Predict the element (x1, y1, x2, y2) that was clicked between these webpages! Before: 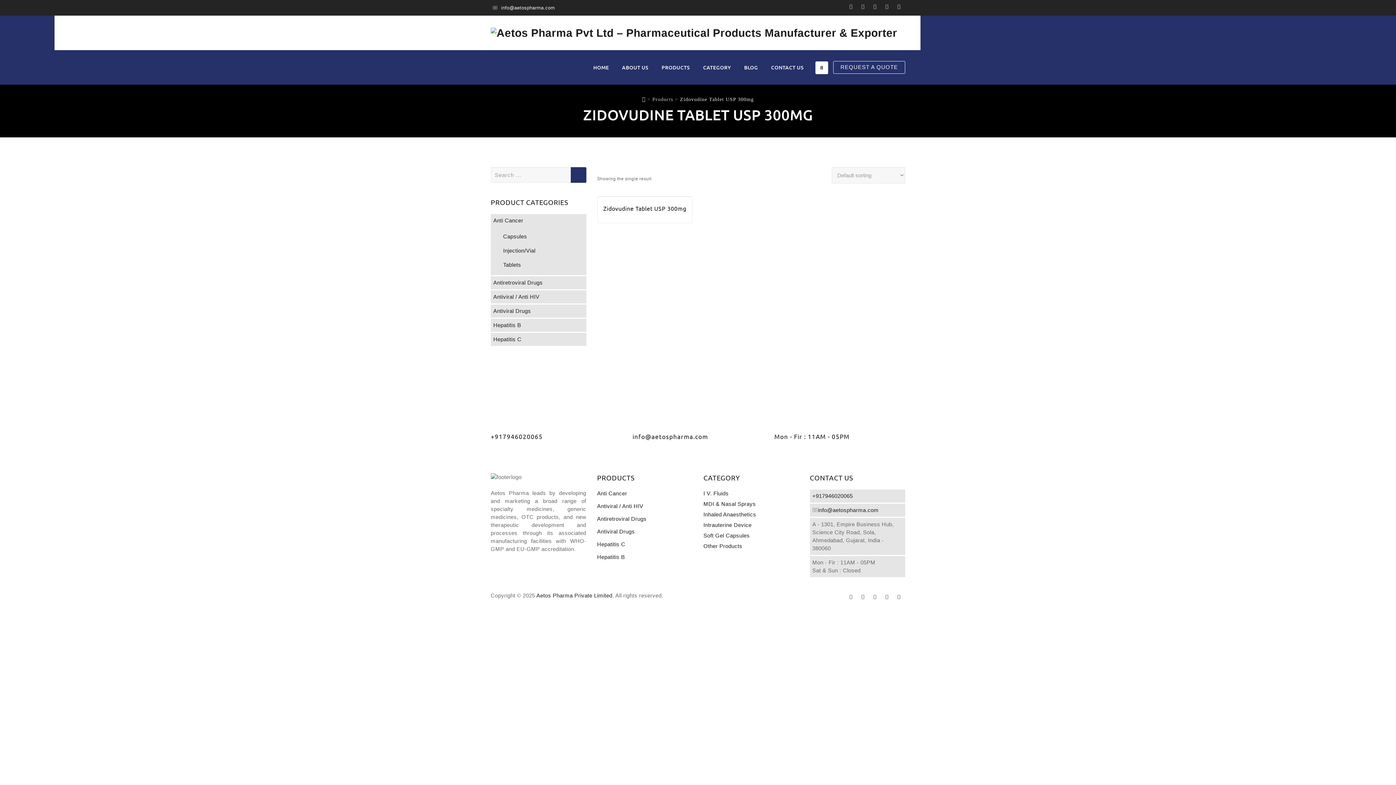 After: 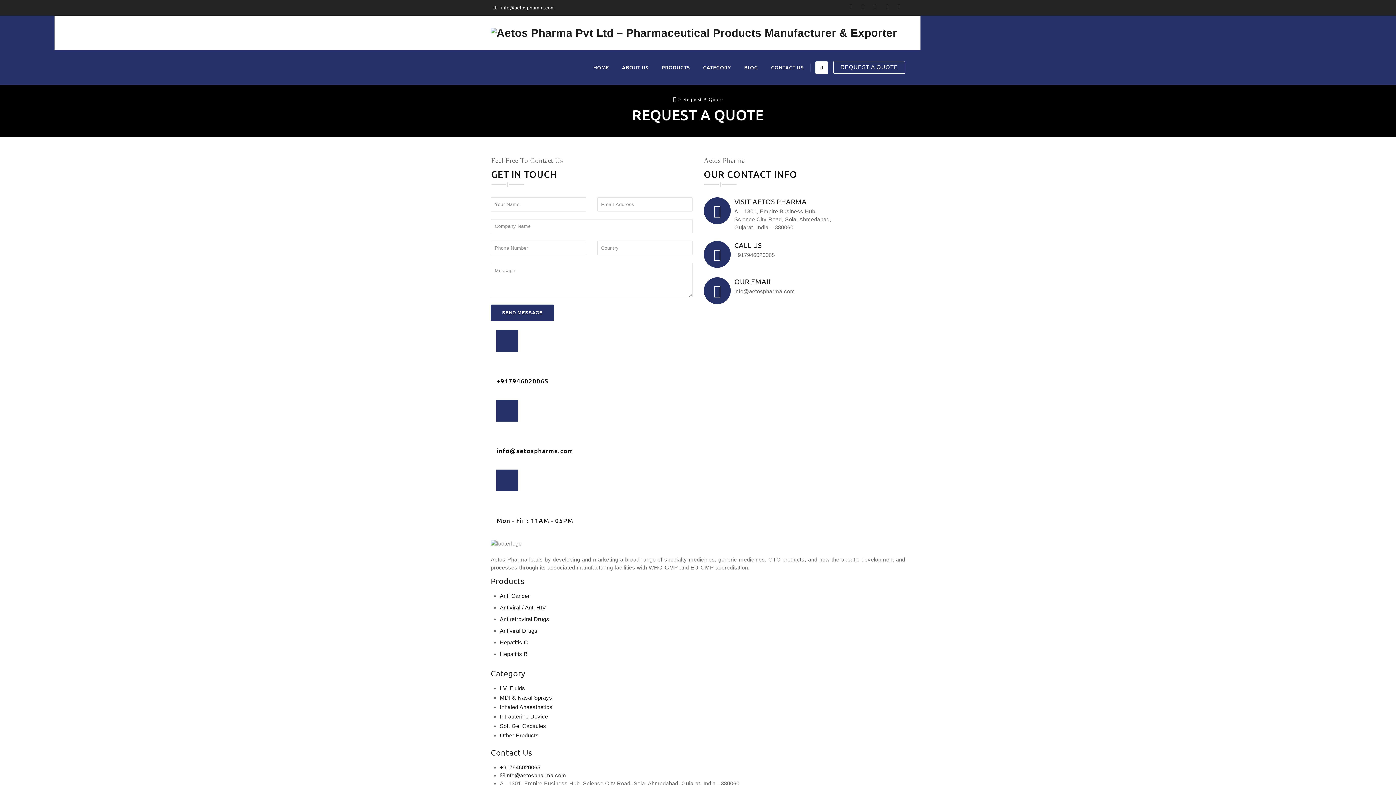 Action: label: REQUEST A QUOTE bbox: (833, 61, 905, 73)